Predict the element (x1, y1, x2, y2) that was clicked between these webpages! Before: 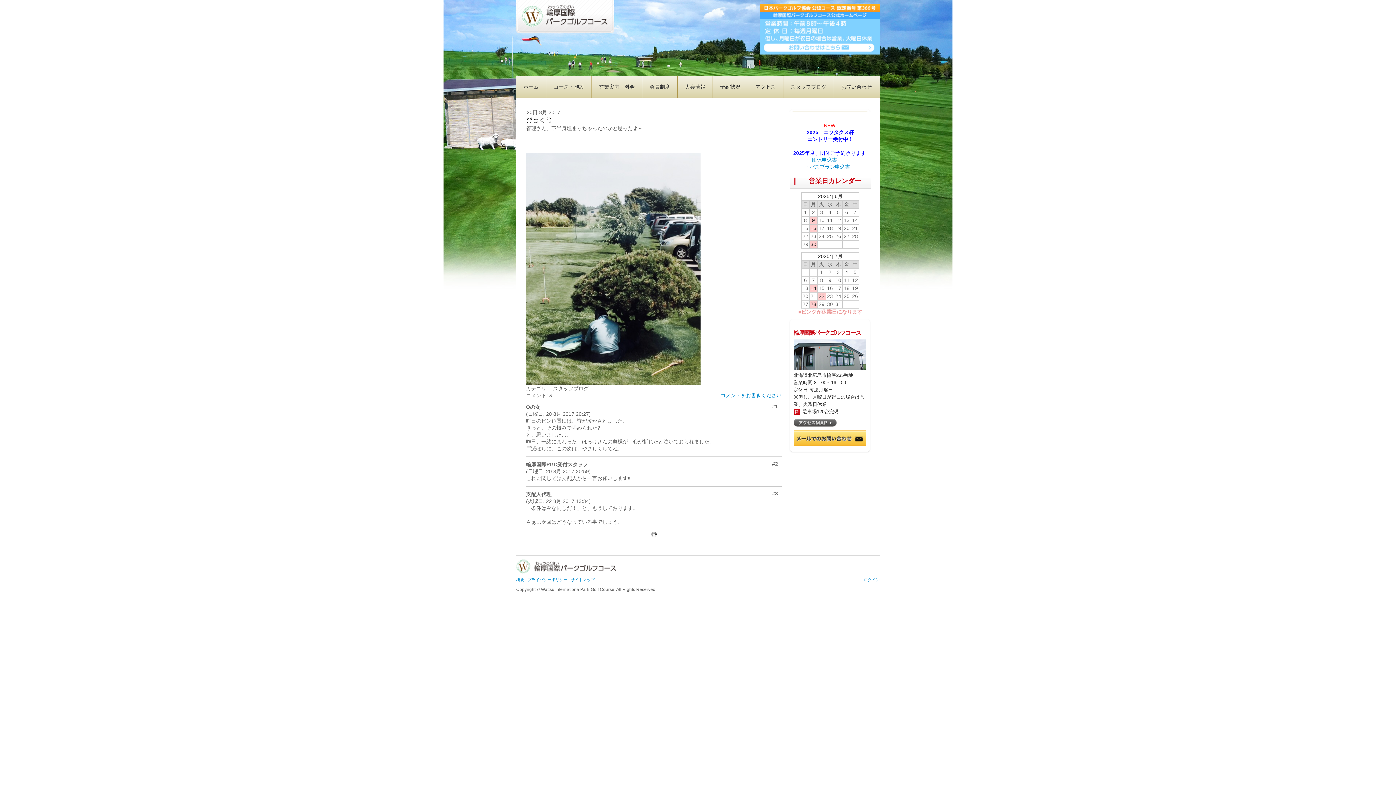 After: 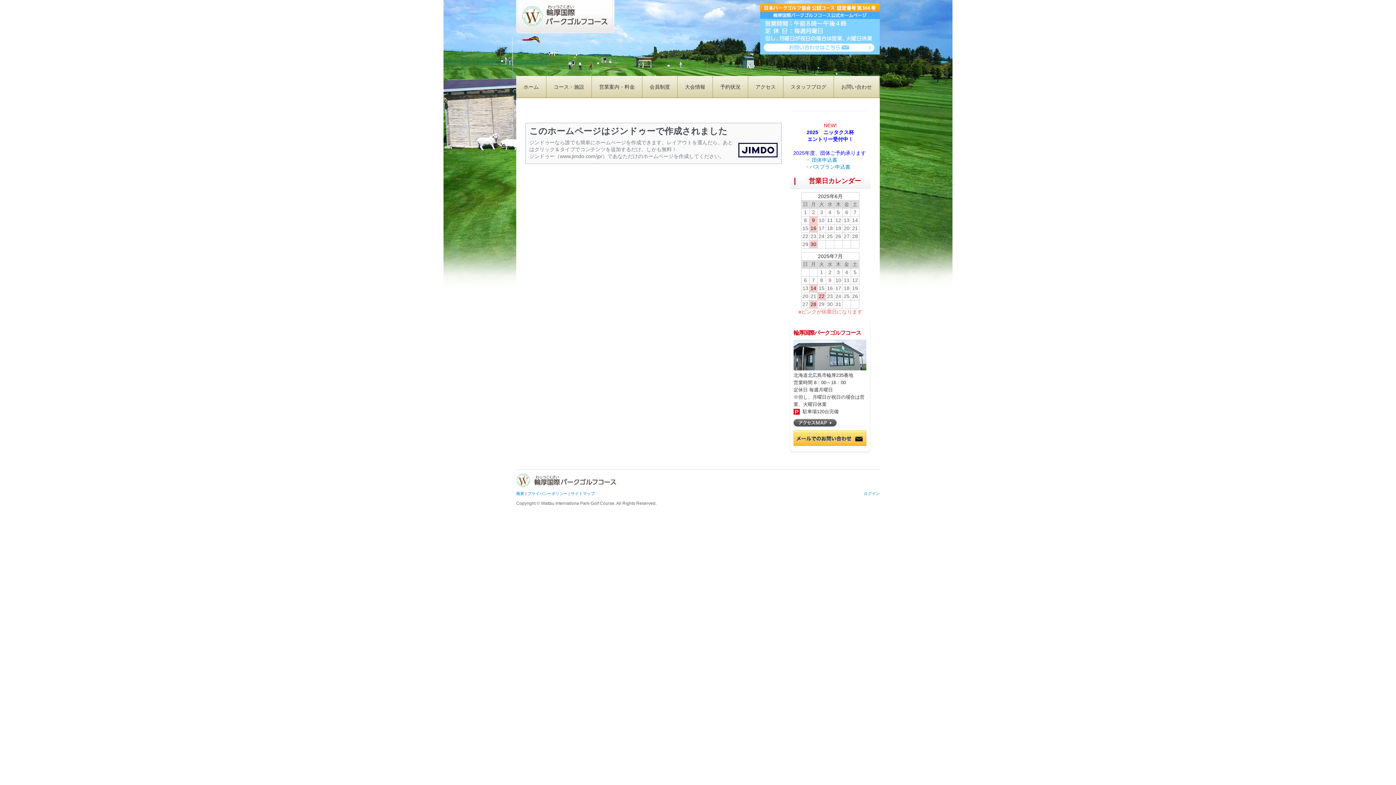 Action: label: 概要 bbox: (516, 577, 524, 582)